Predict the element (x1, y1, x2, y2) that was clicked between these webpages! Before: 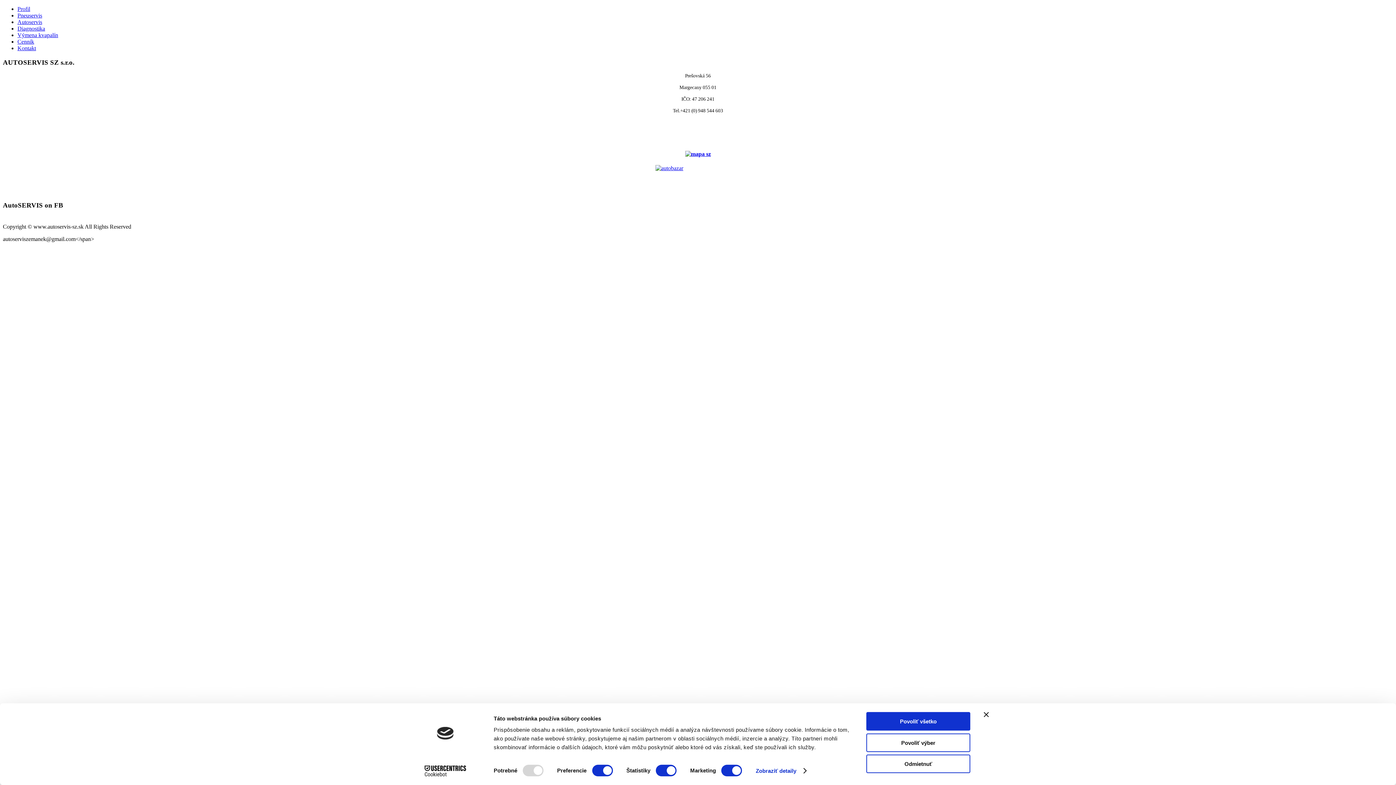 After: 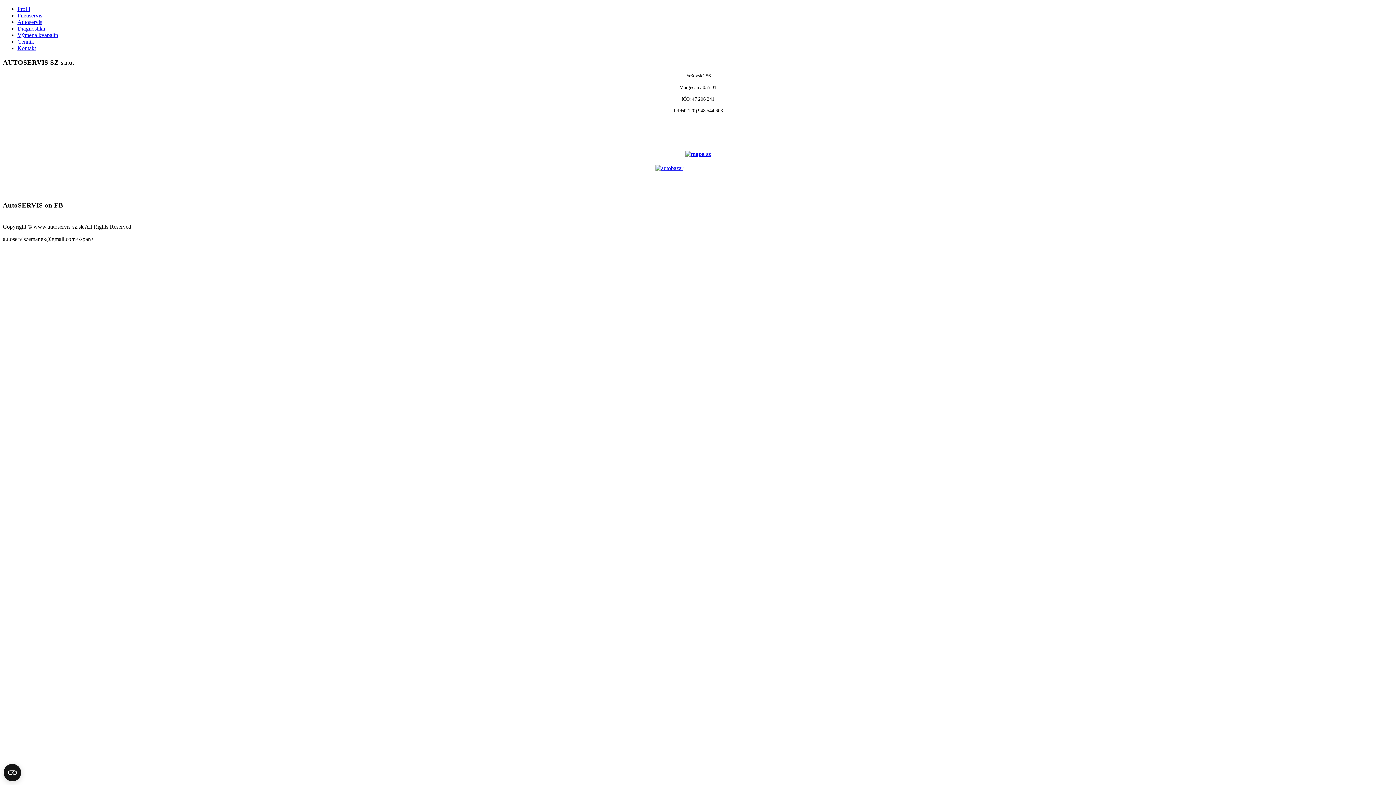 Action: label: Zavrieť banner bbox: (984, 712, 989, 717)